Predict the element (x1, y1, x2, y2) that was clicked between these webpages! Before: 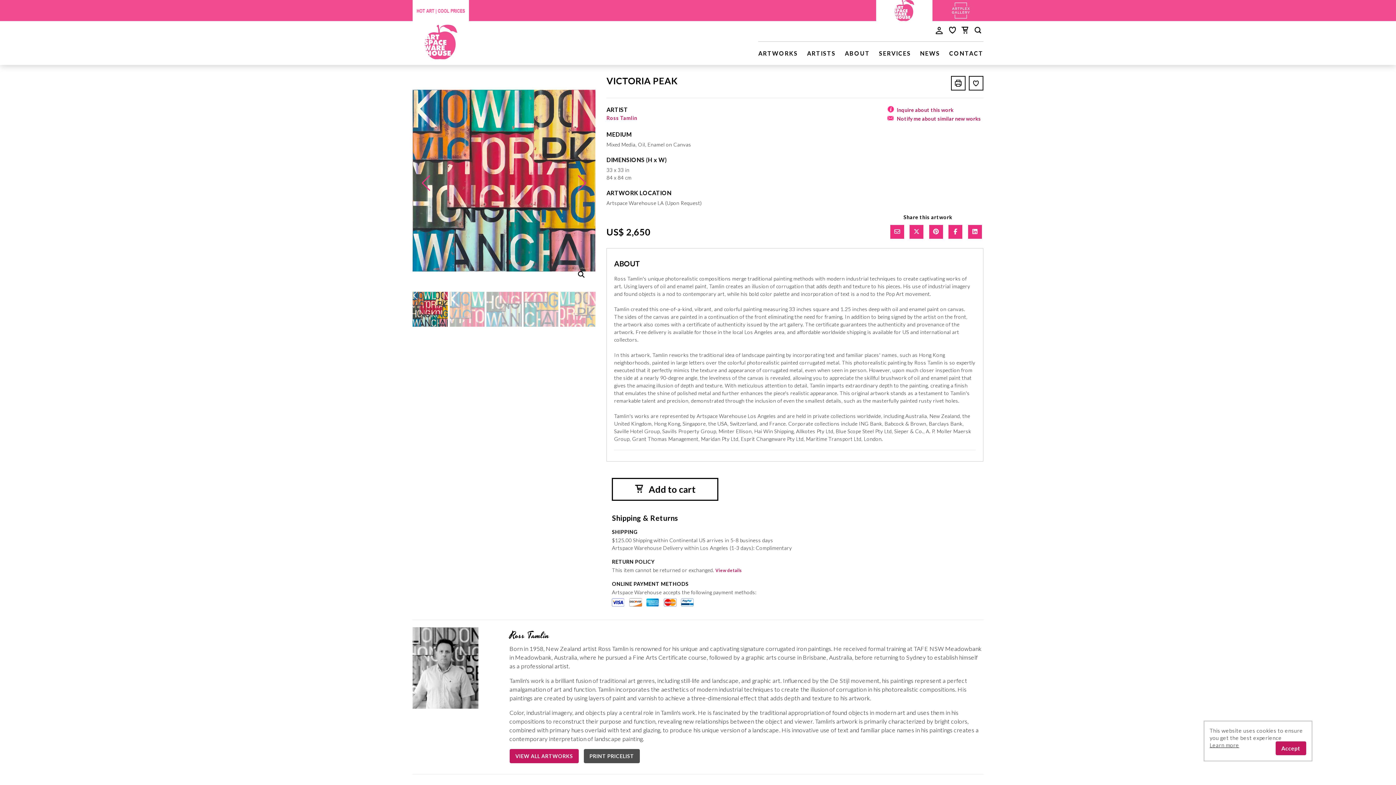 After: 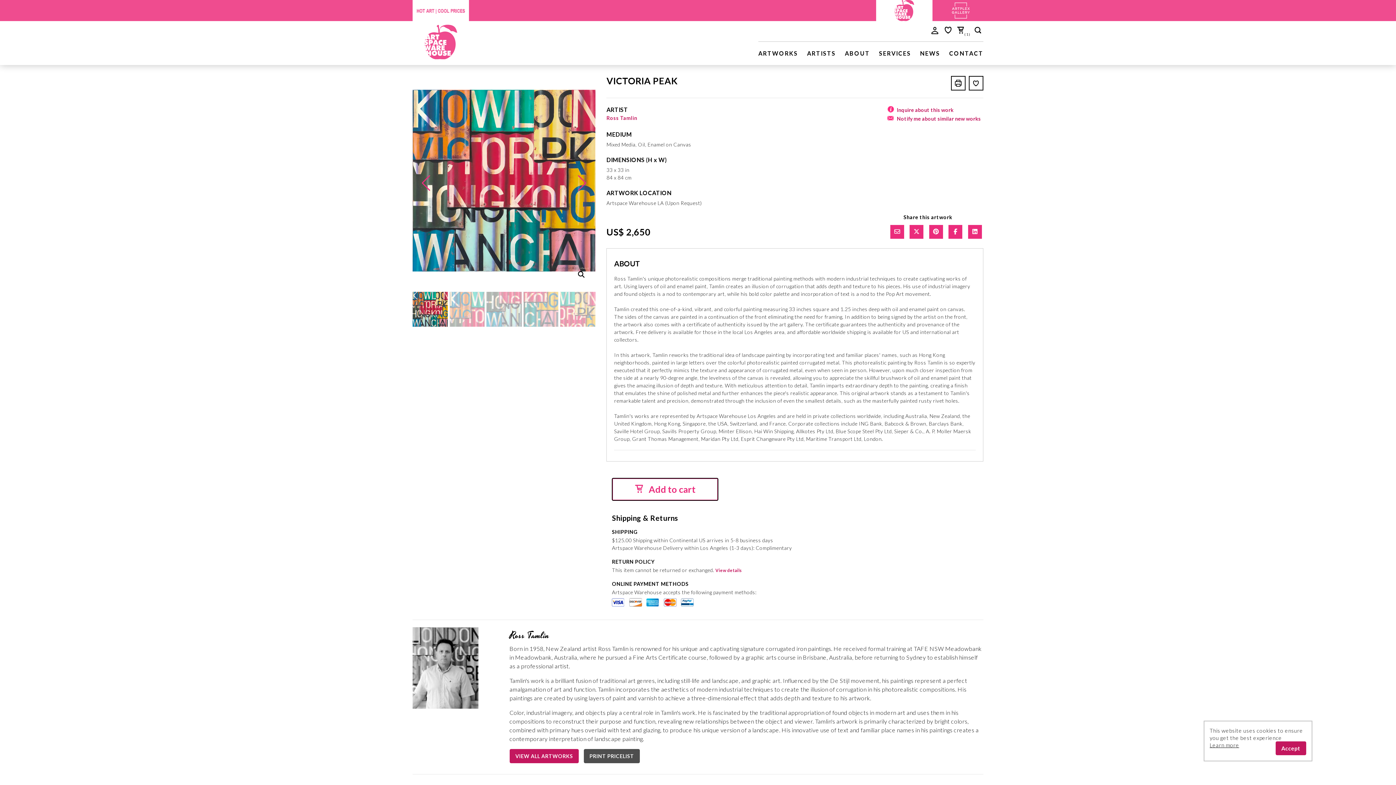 Action: label:  Add to cart bbox: (612, 478, 718, 501)